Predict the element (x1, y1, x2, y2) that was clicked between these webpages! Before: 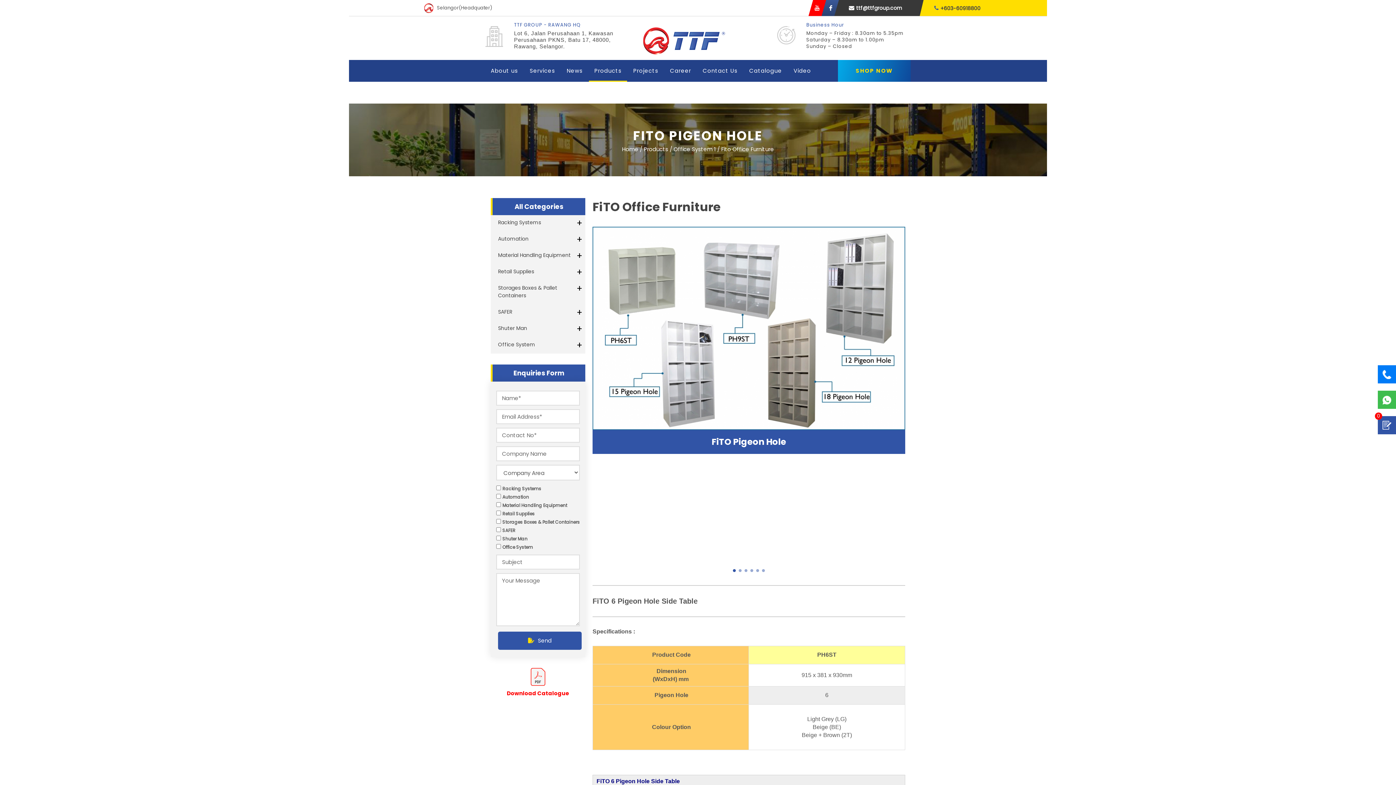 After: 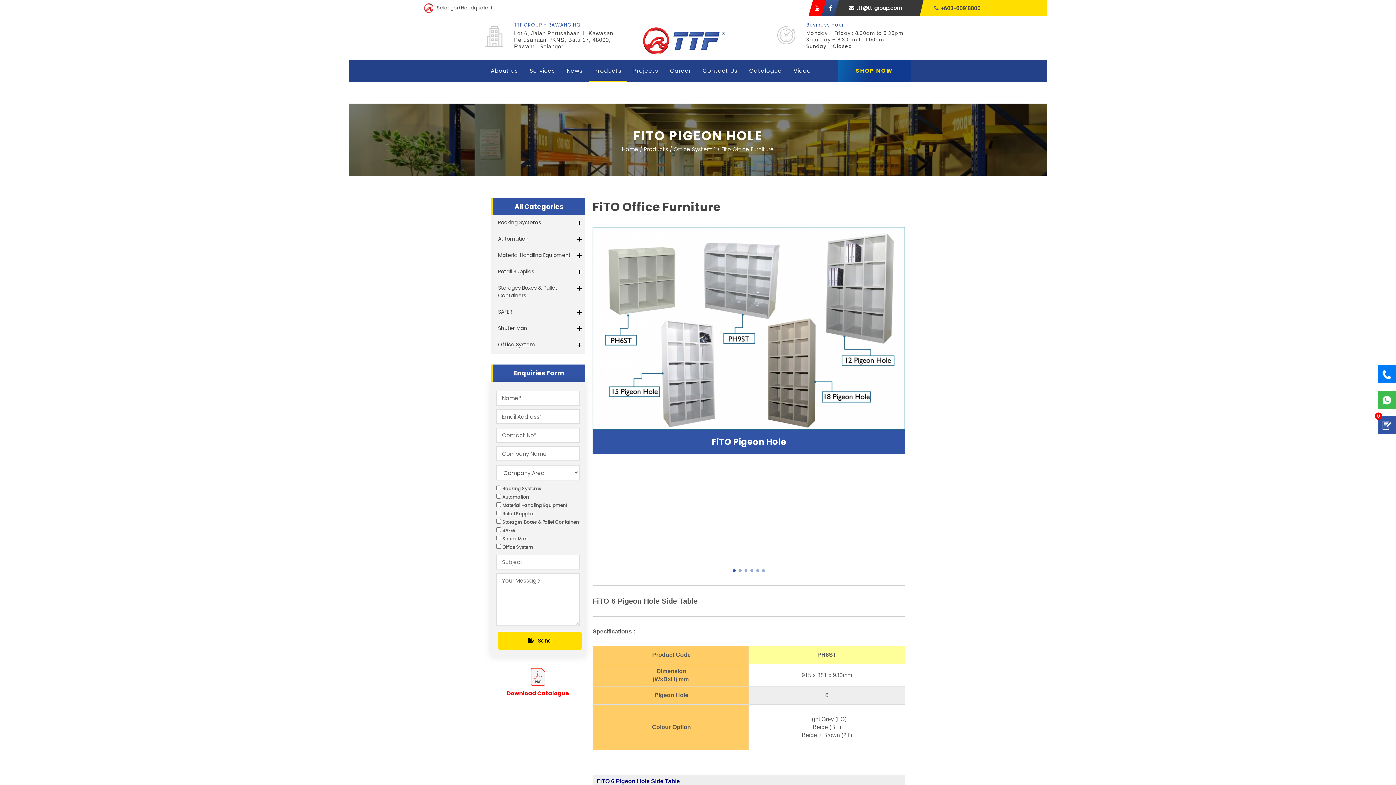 Action: label: Send bbox: (498, 632, 581, 650)